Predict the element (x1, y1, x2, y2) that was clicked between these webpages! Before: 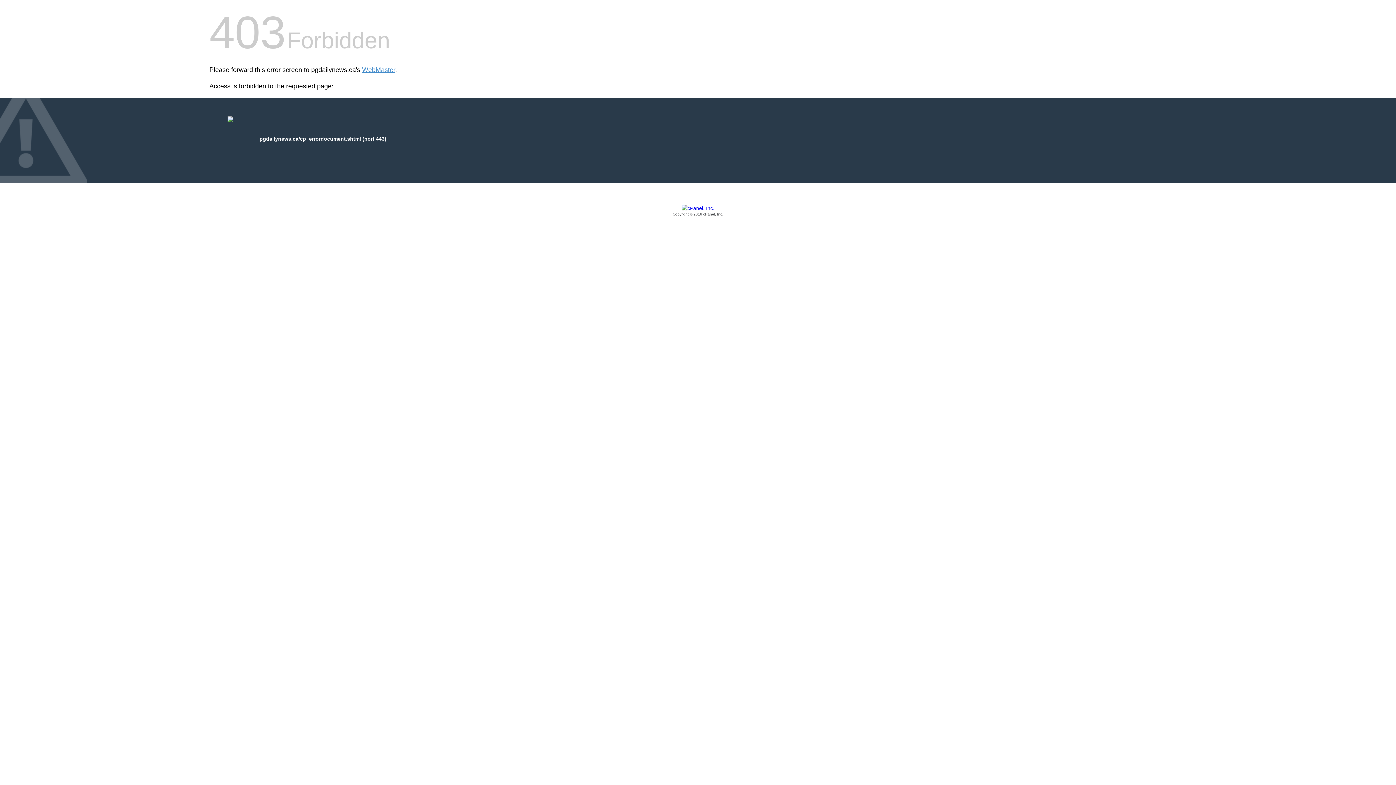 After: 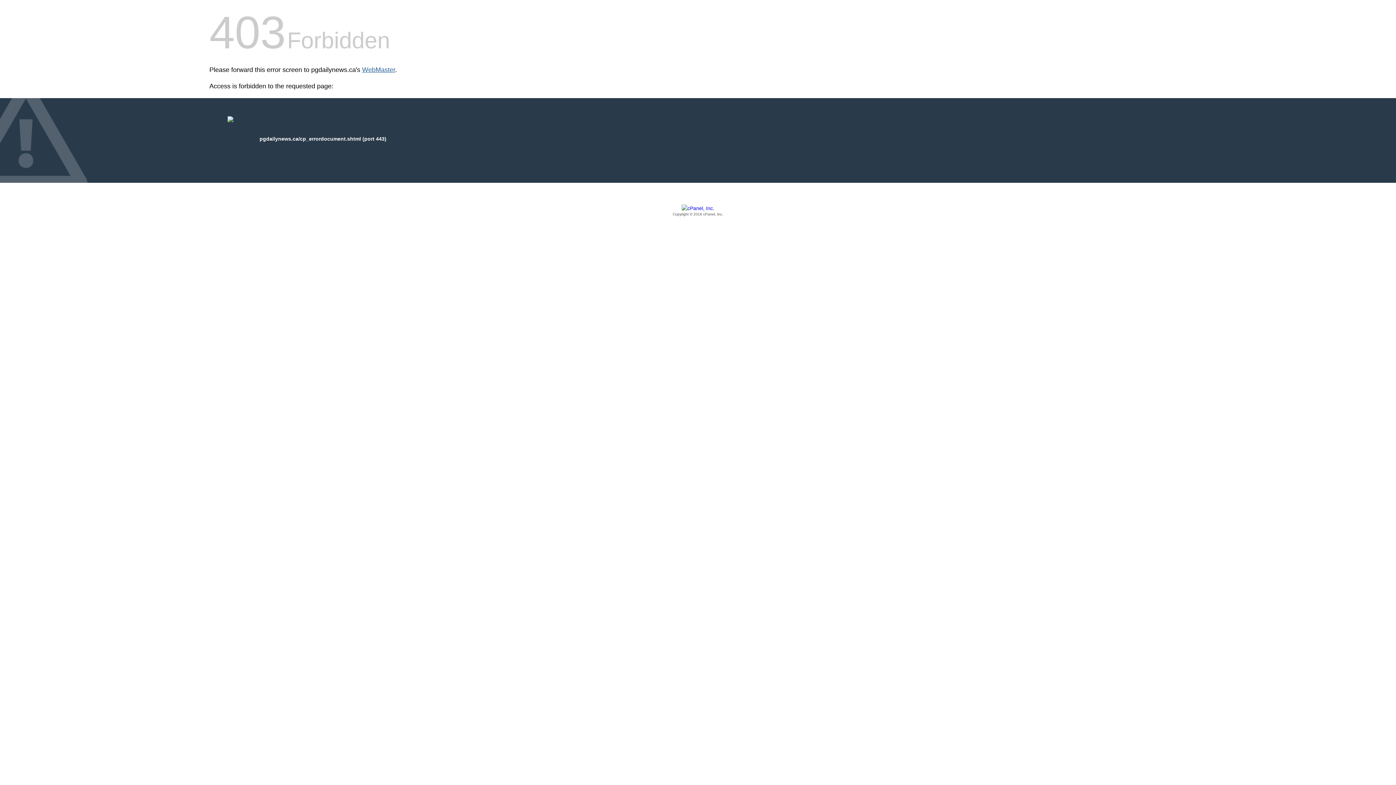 Action: bbox: (362, 66, 395, 73) label: WebMaster